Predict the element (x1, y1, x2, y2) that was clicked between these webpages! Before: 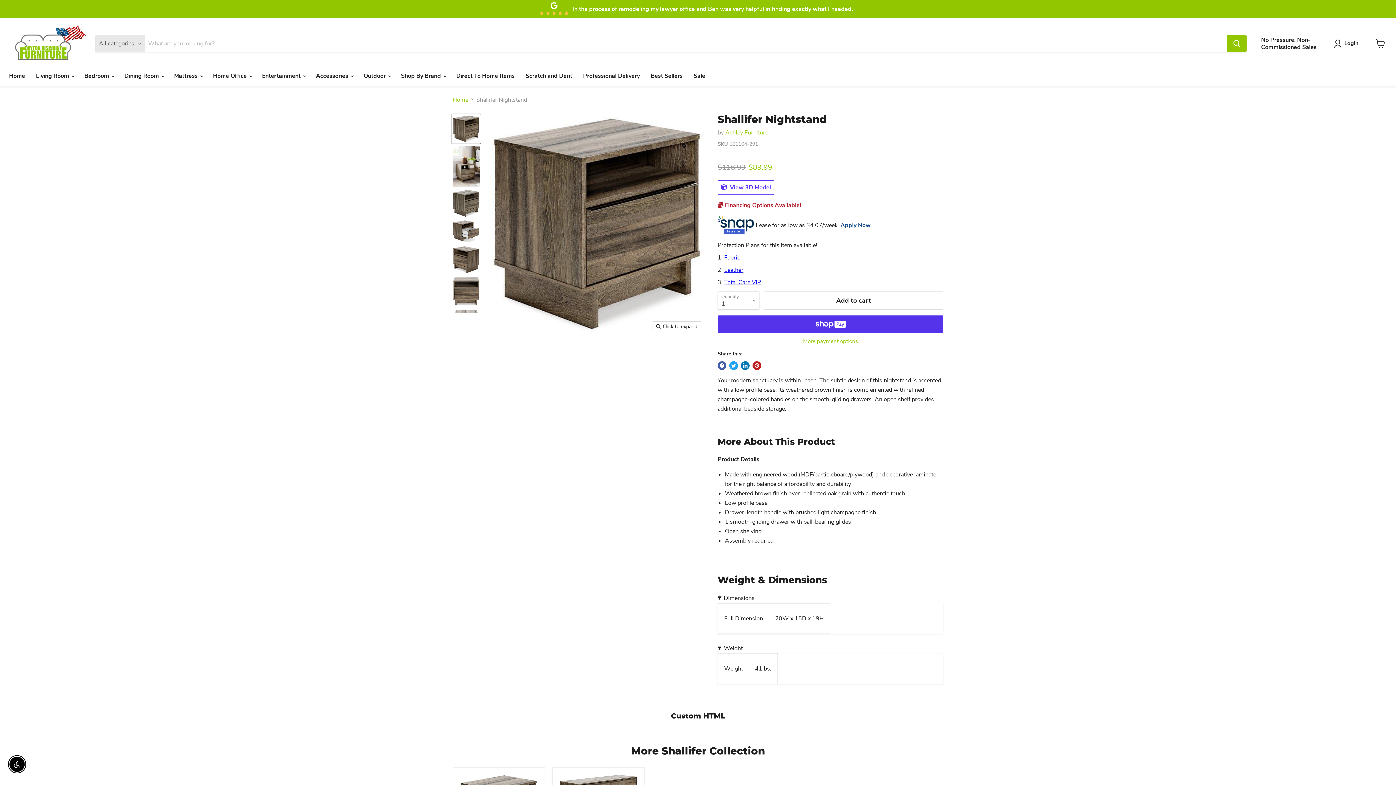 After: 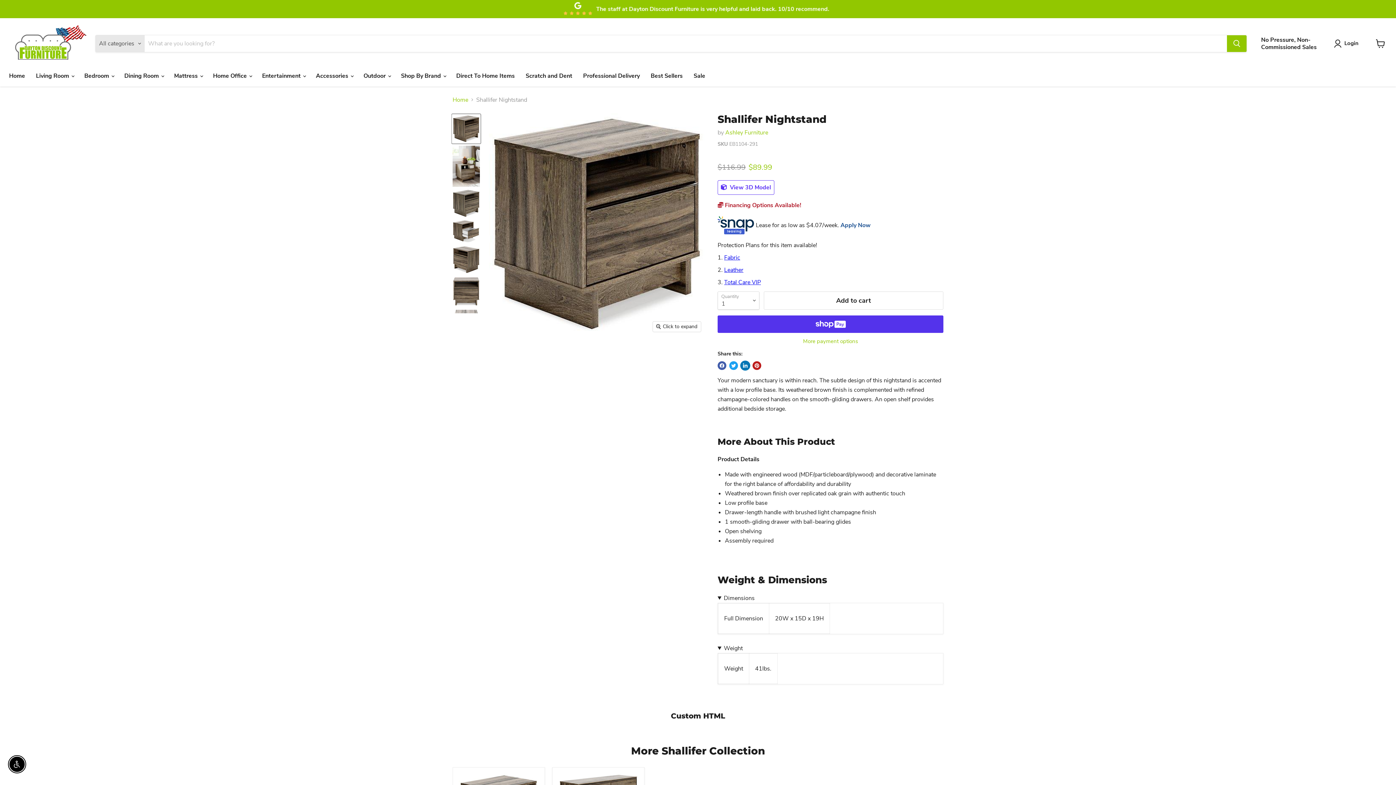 Action: label: Share on LinkedIn bbox: (741, 361, 749, 370)